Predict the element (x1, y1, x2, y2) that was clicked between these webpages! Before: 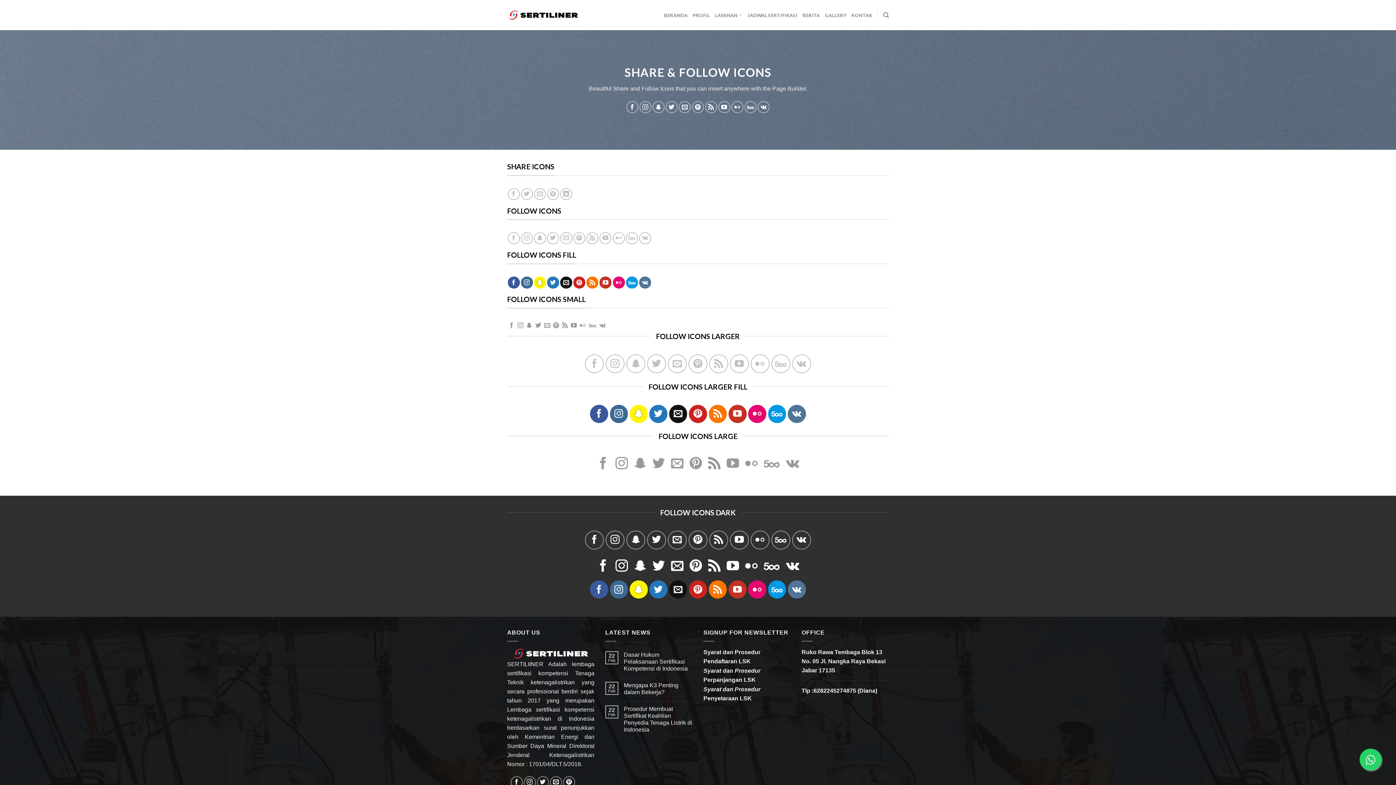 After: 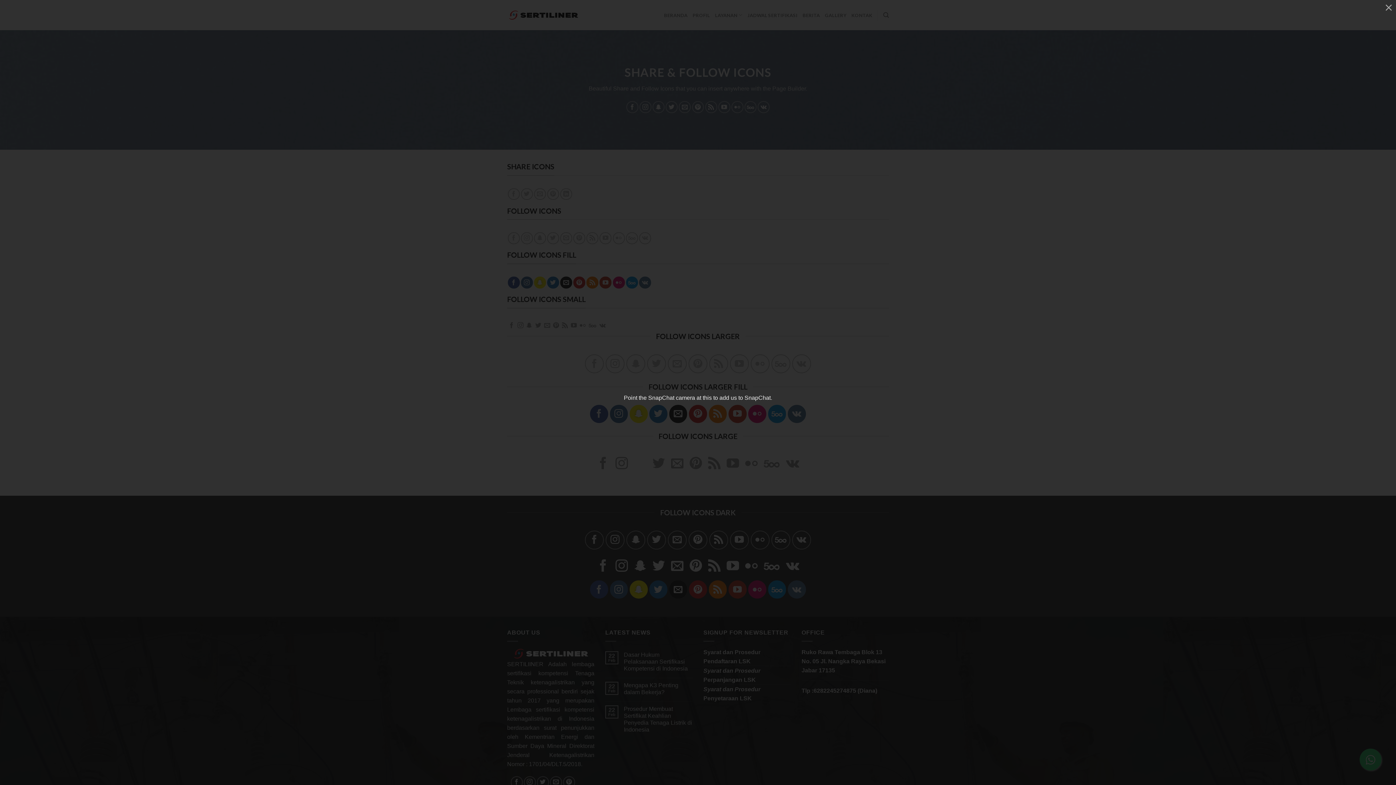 Action: bbox: (634, 457, 646, 471) label: Follow on SnapChat